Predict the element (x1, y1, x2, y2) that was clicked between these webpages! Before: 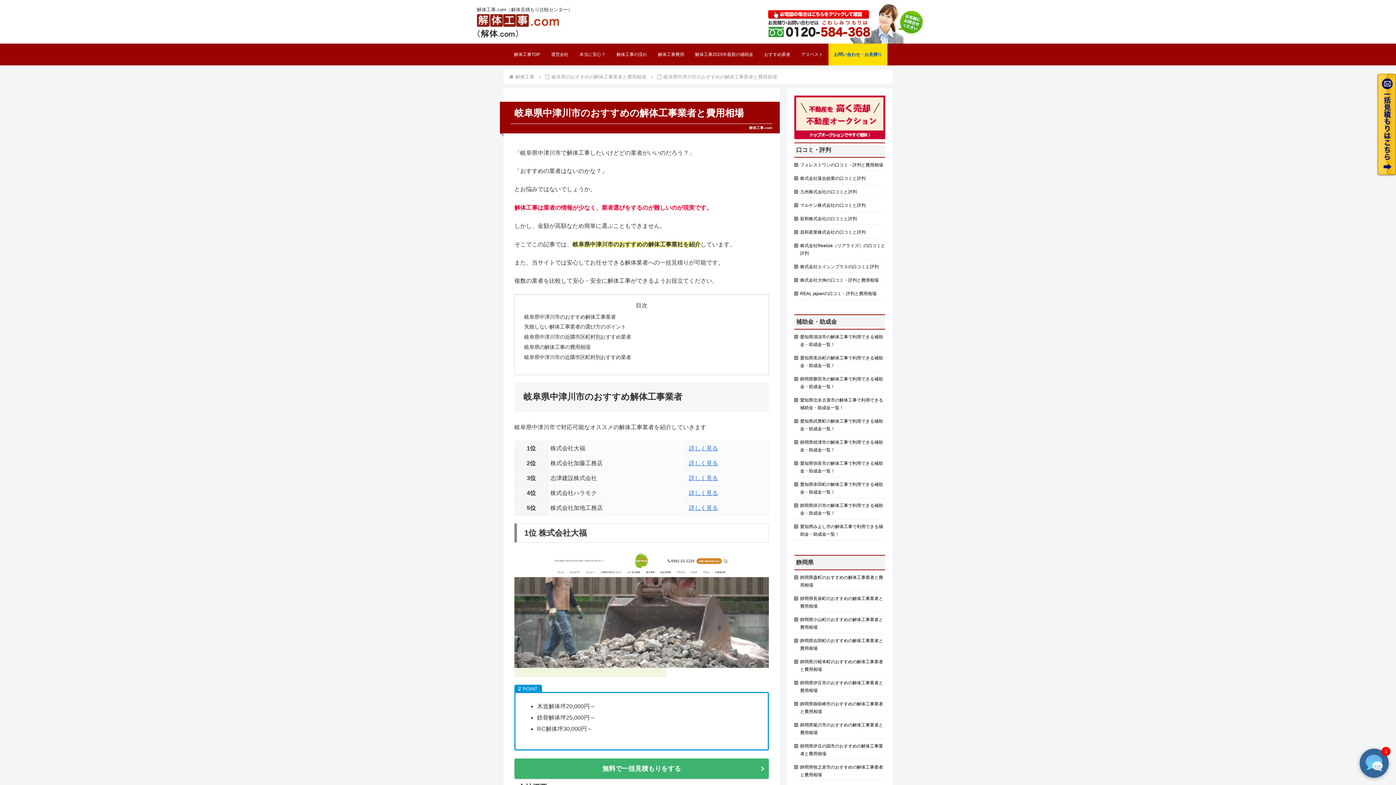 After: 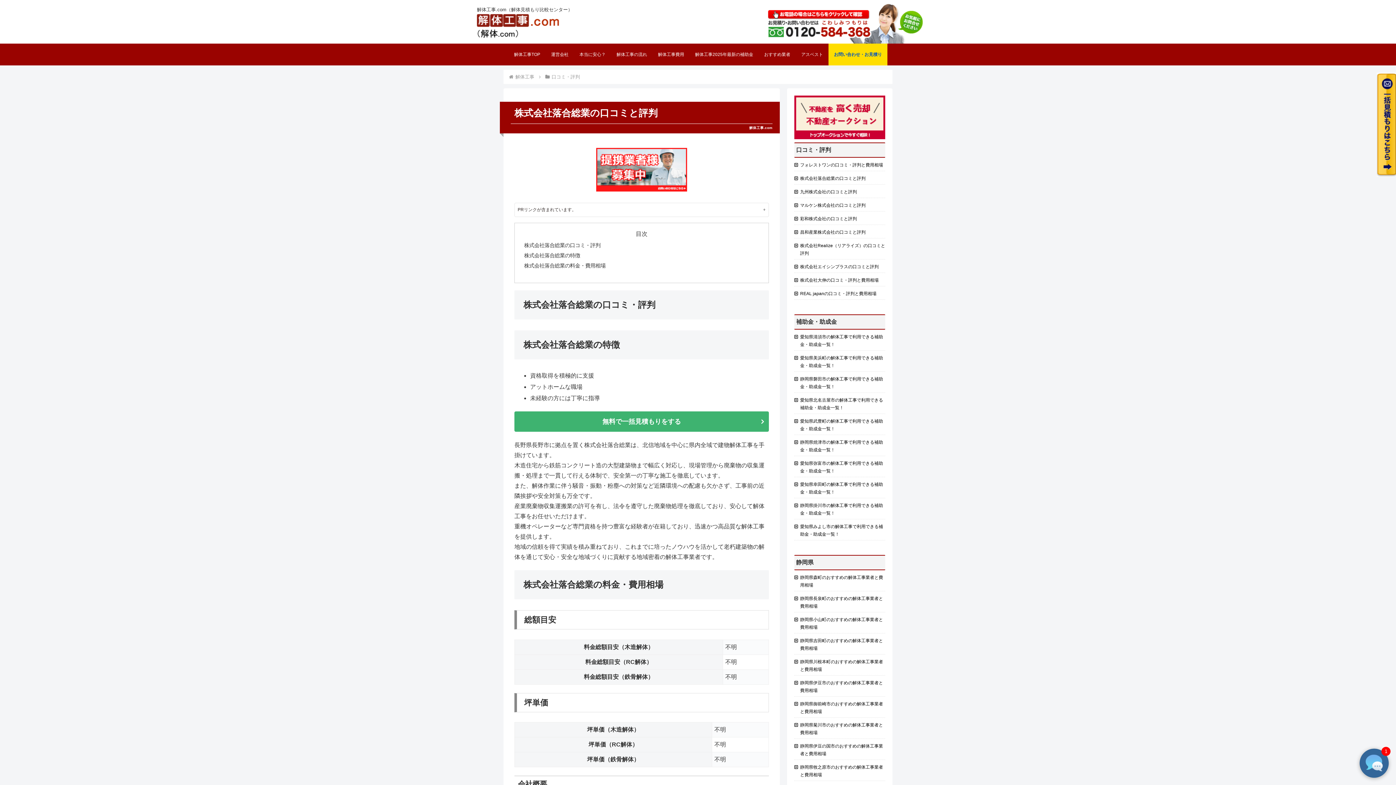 Action: bbox: (800, 175, 865, 180) label: 株式会社落合総業の口コミと評判